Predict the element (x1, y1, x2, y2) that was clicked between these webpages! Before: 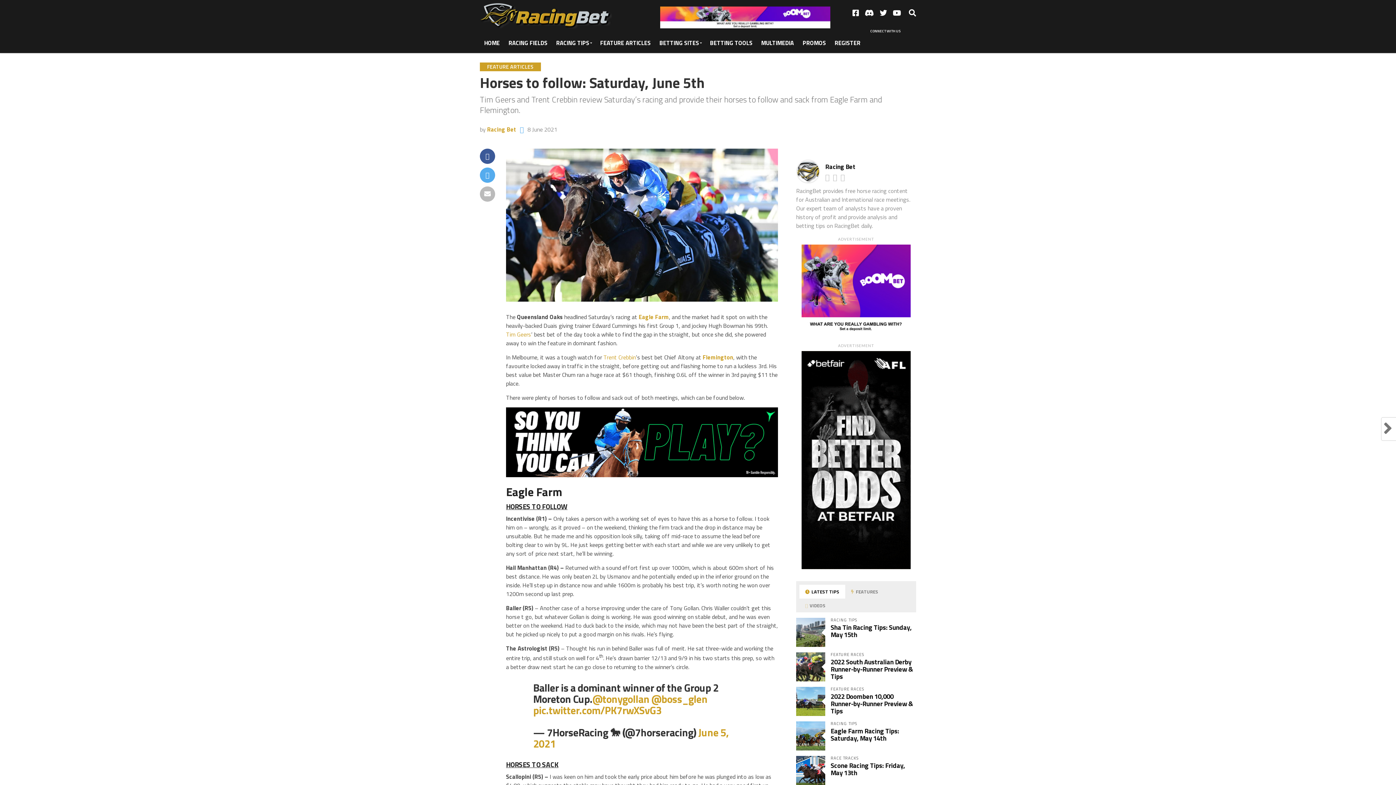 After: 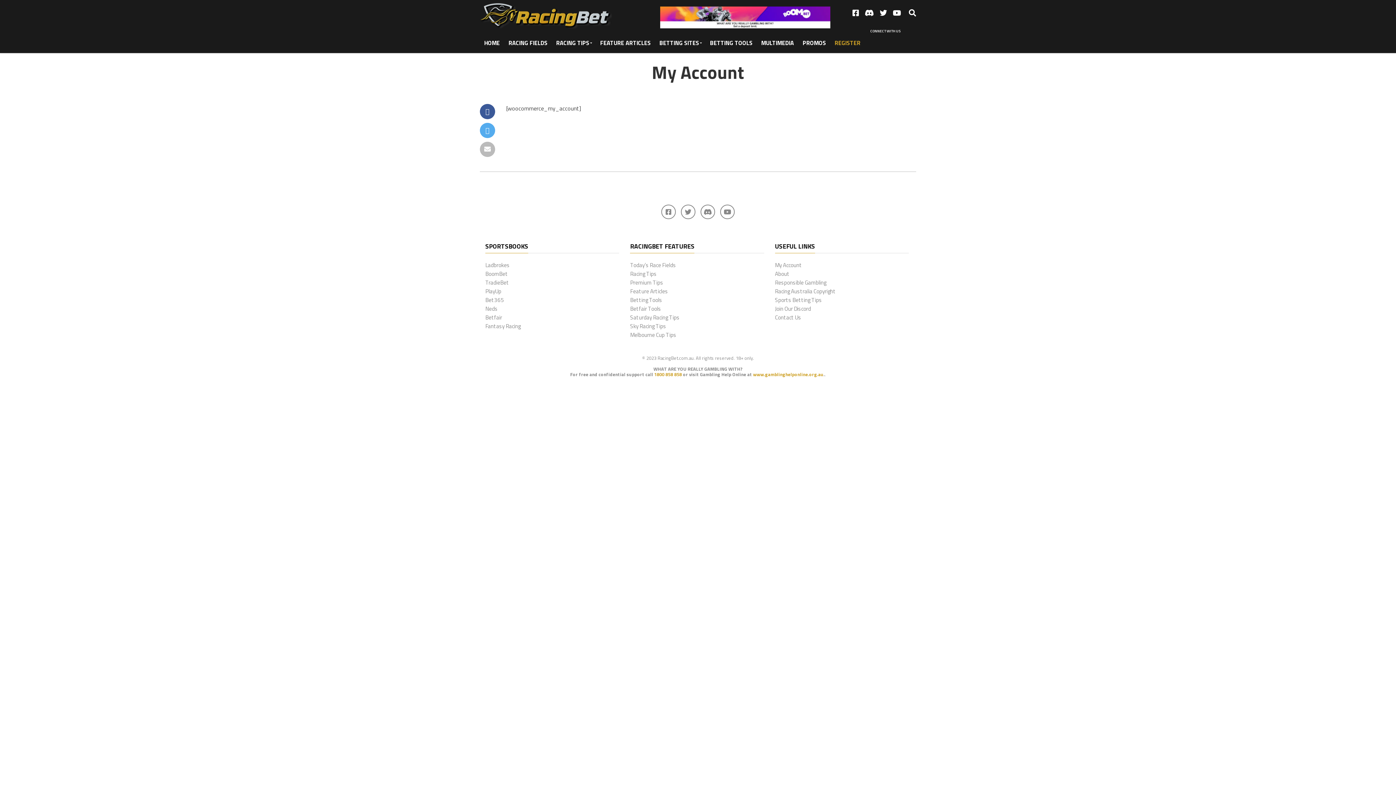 Action: label: REGISTER bbox: (830, 34, 865, 50)